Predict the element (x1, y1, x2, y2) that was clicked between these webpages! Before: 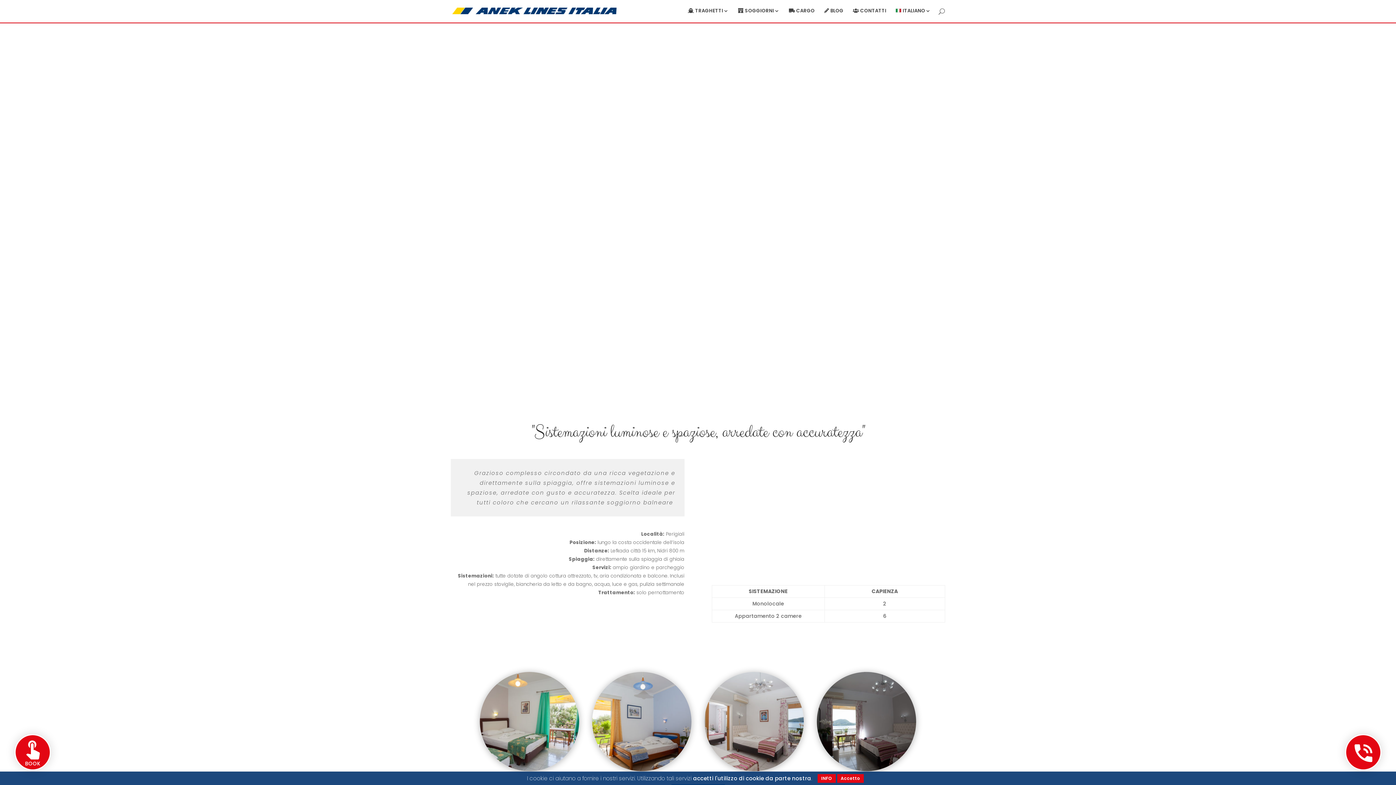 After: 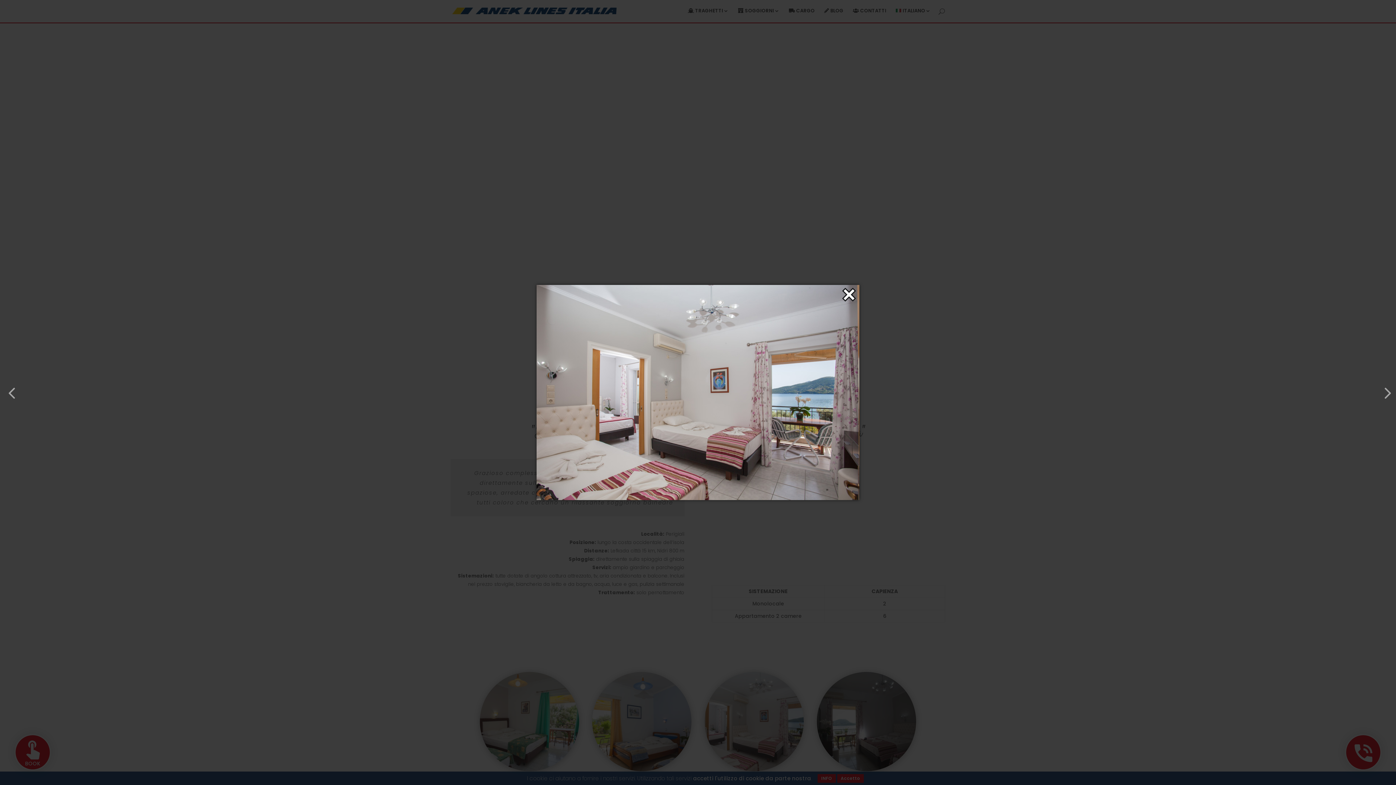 Action: bbox: (704, 766, 804, 773)